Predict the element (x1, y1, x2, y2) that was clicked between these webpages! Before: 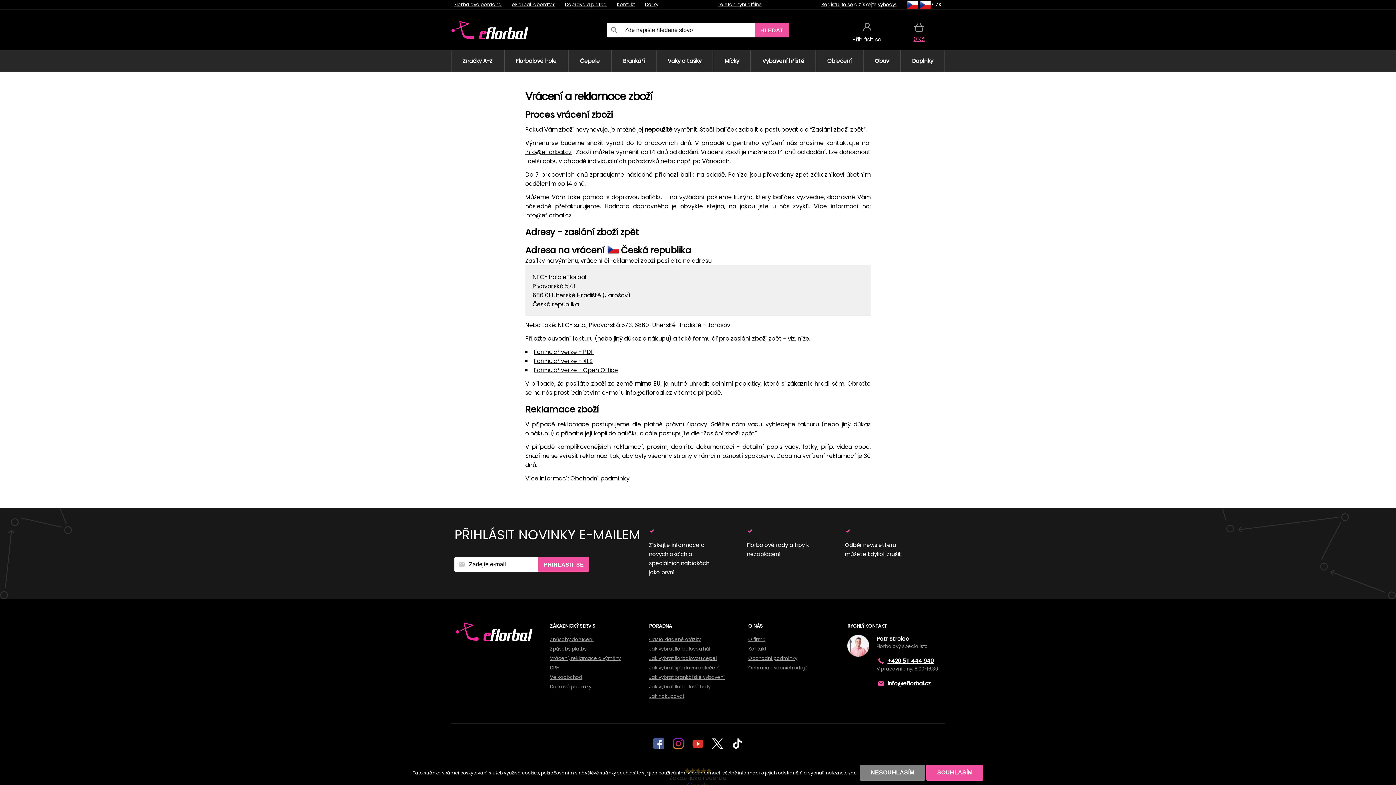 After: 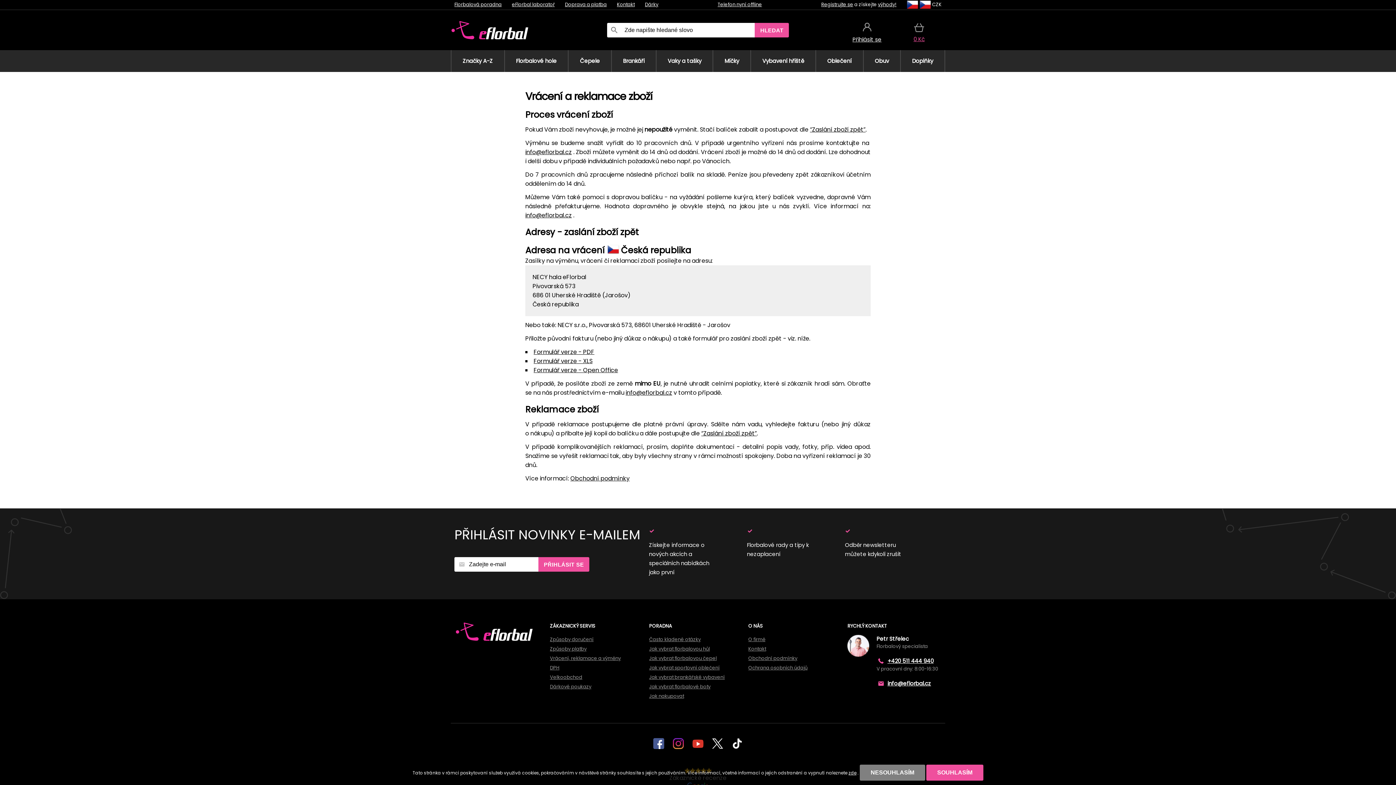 Action: bbox: (533, 366, 618, 374) label: Formulář verze - Open Office